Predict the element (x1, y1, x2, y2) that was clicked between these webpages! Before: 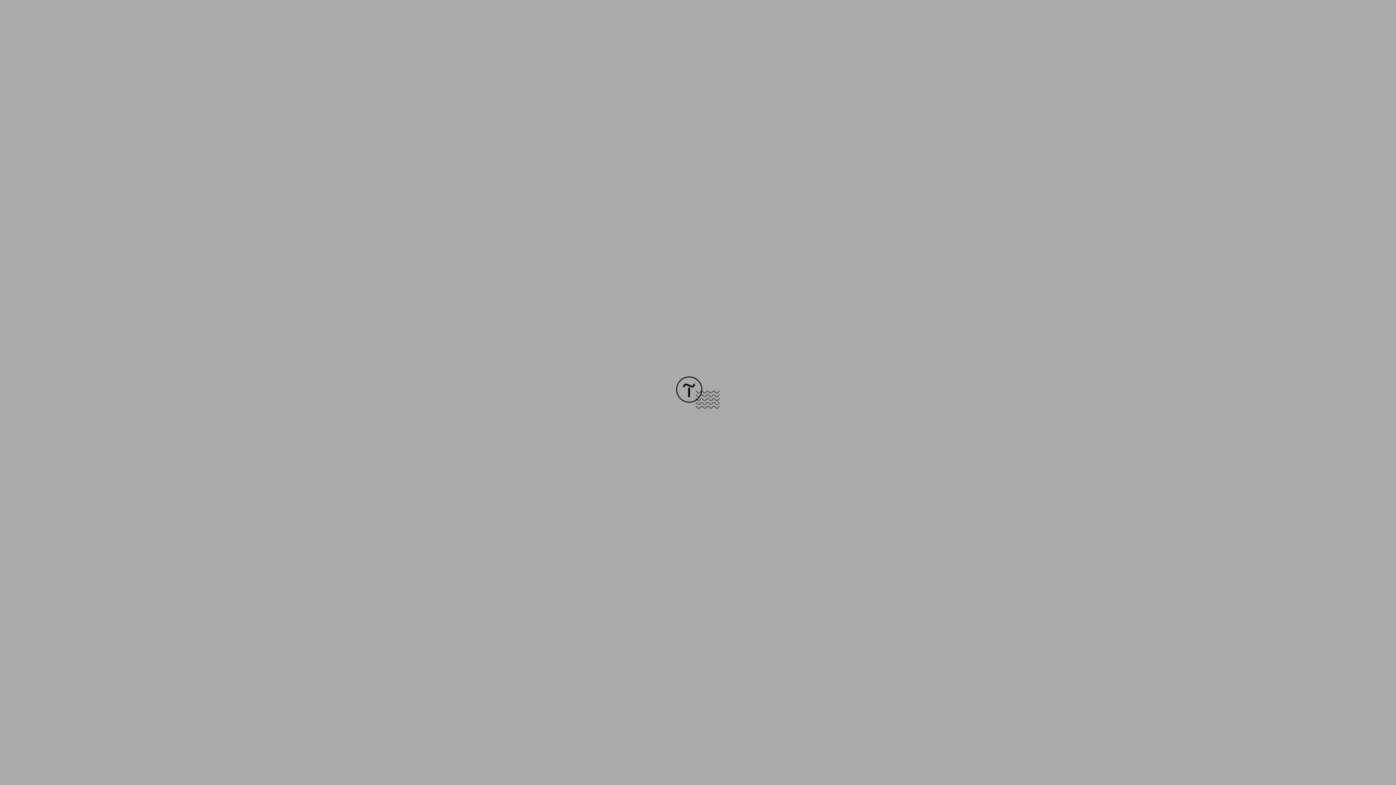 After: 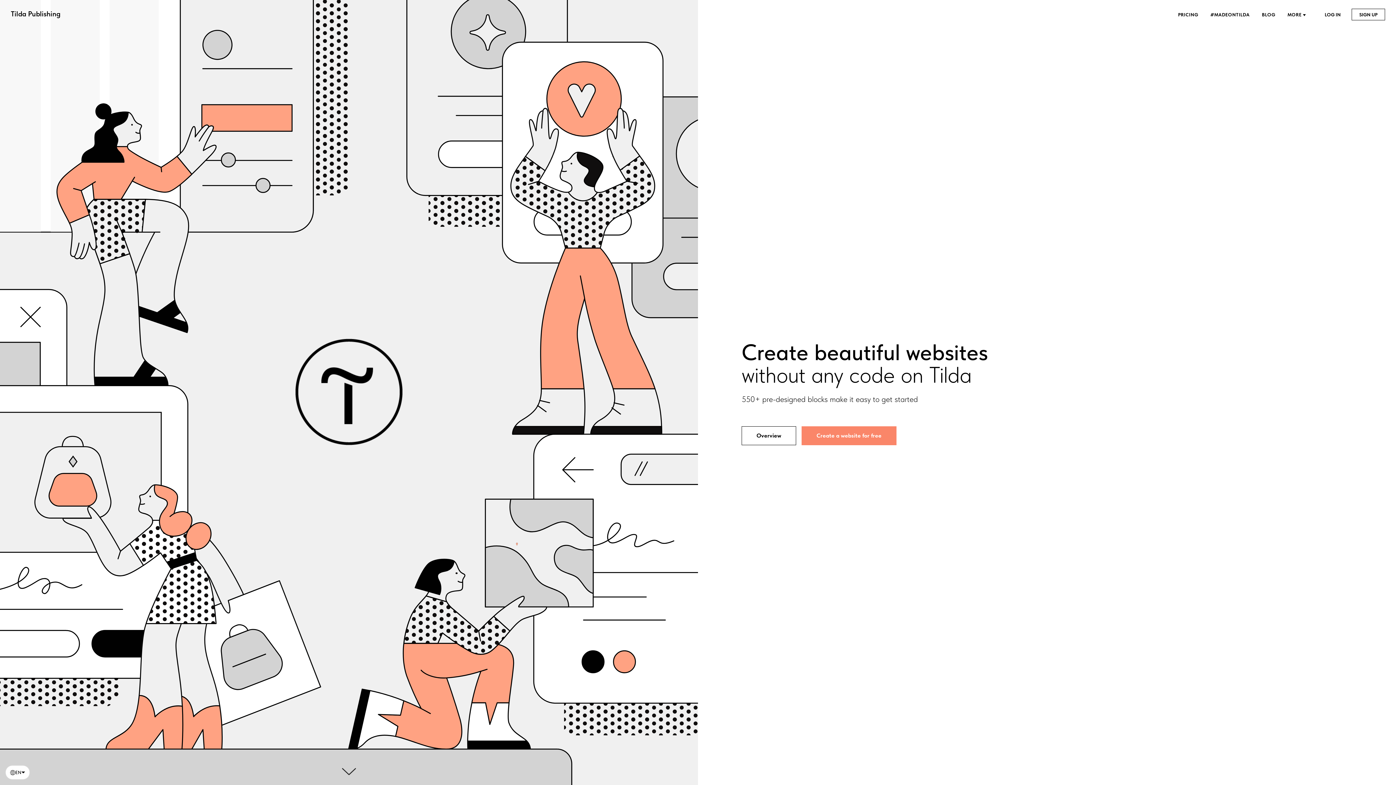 Action: bbox: (676, 403, 720, 409)